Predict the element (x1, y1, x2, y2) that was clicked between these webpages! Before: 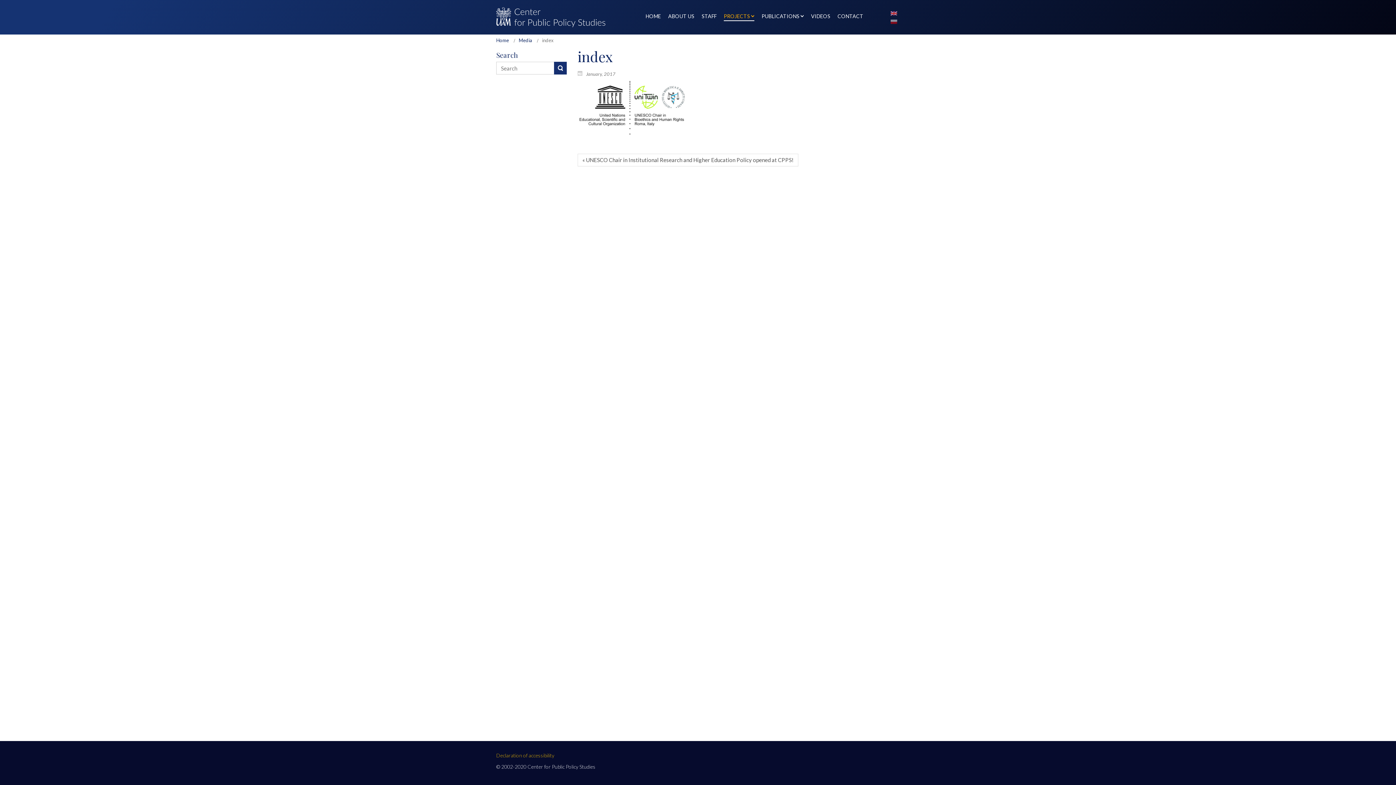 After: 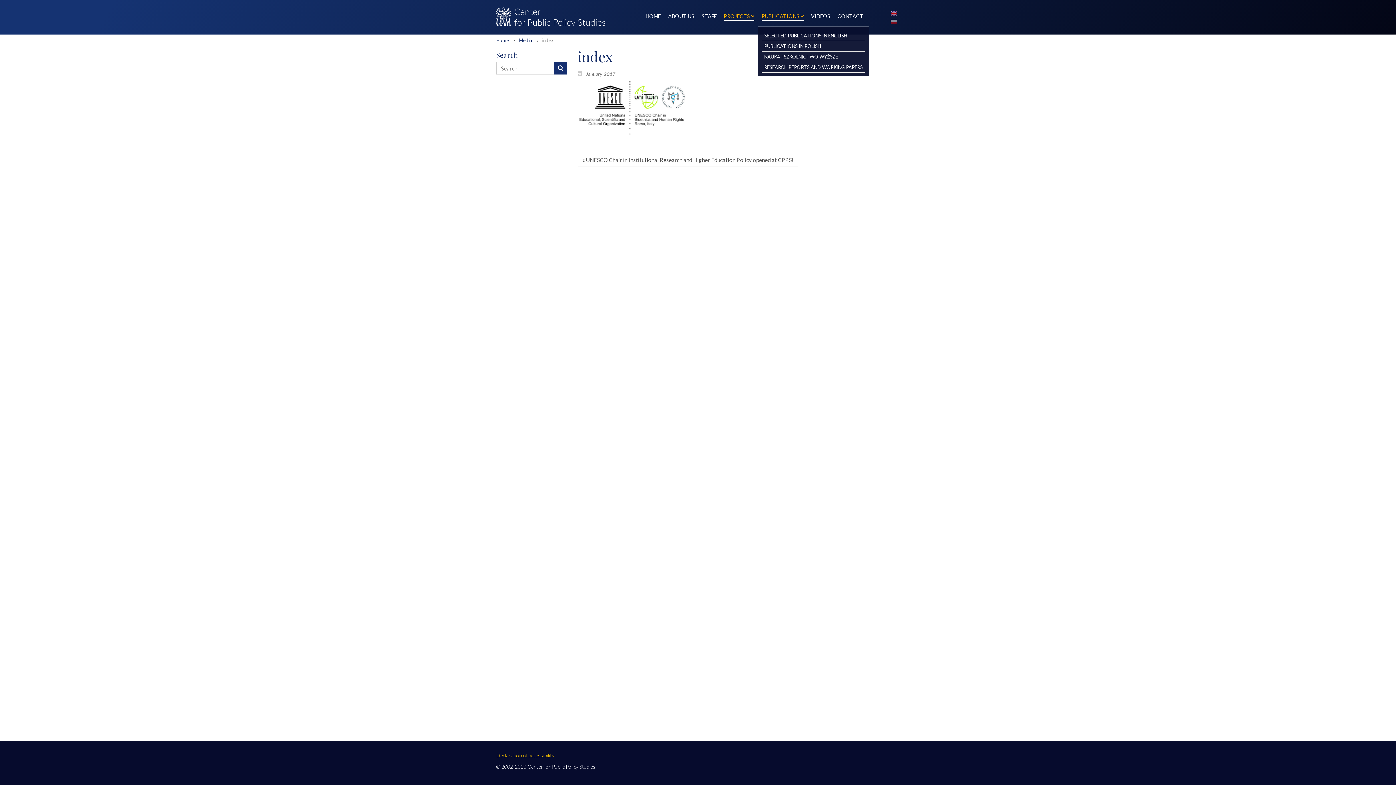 Action: label: PUBLICATIONS bbox: (761, 9, 804, 21)